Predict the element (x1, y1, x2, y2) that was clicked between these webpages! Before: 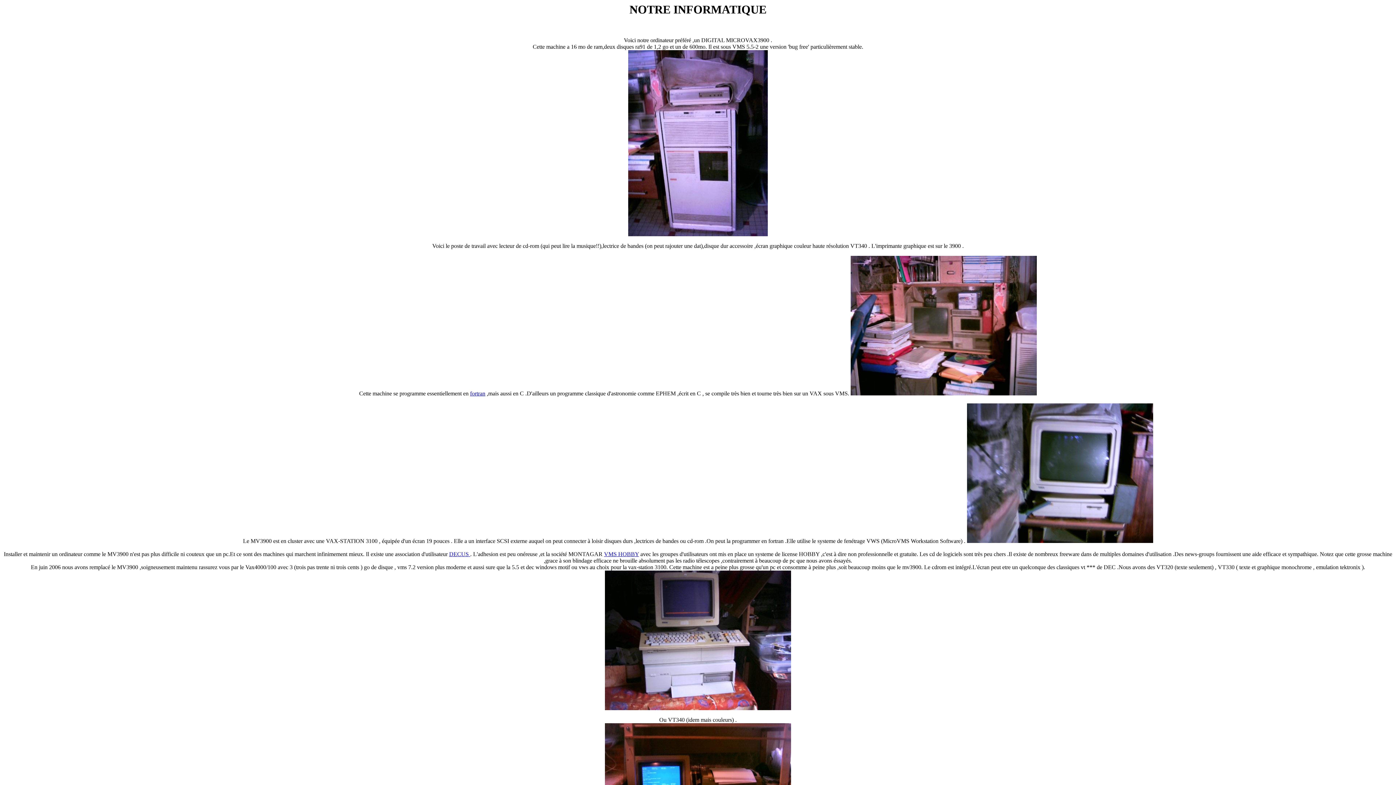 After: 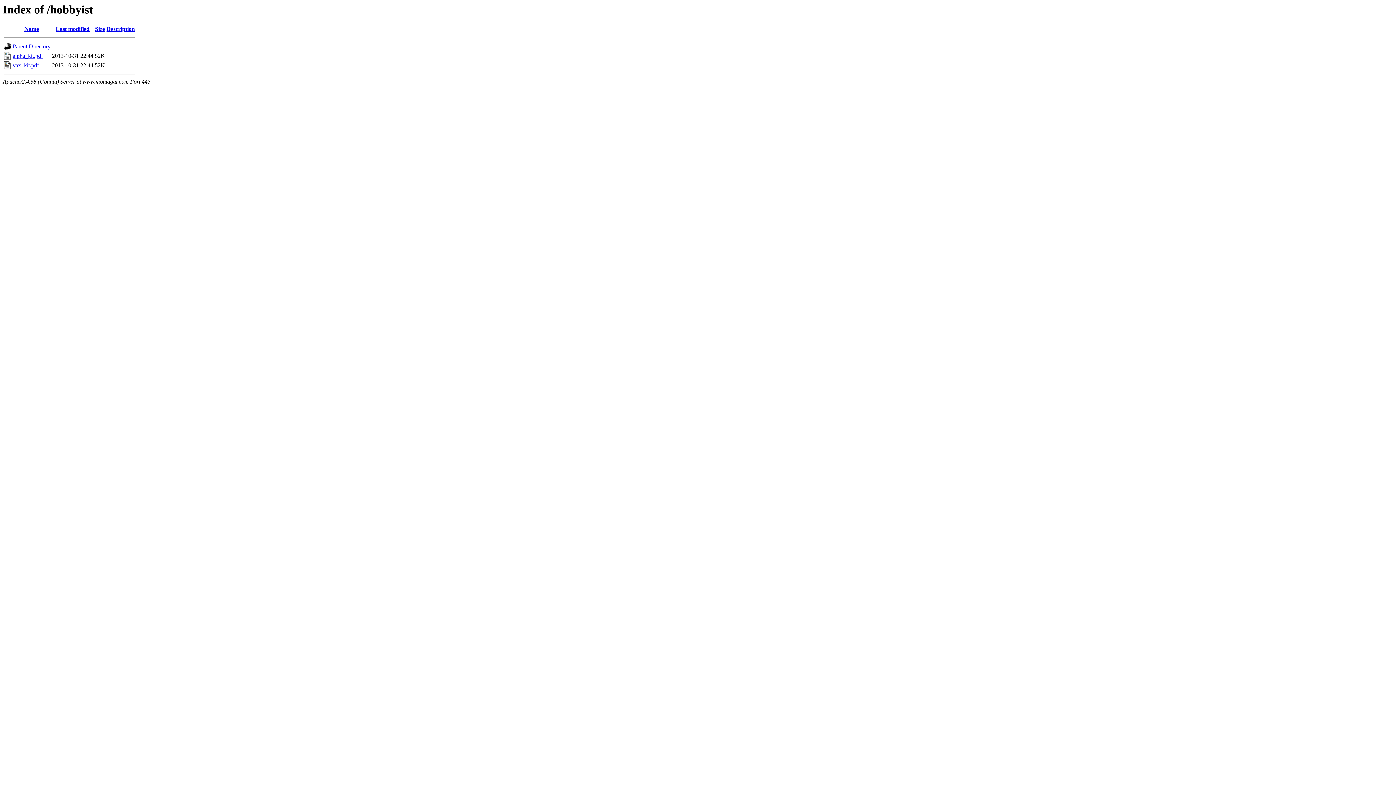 Action: label: VMS HOBBY bbox: (604, 551, 639, 557)